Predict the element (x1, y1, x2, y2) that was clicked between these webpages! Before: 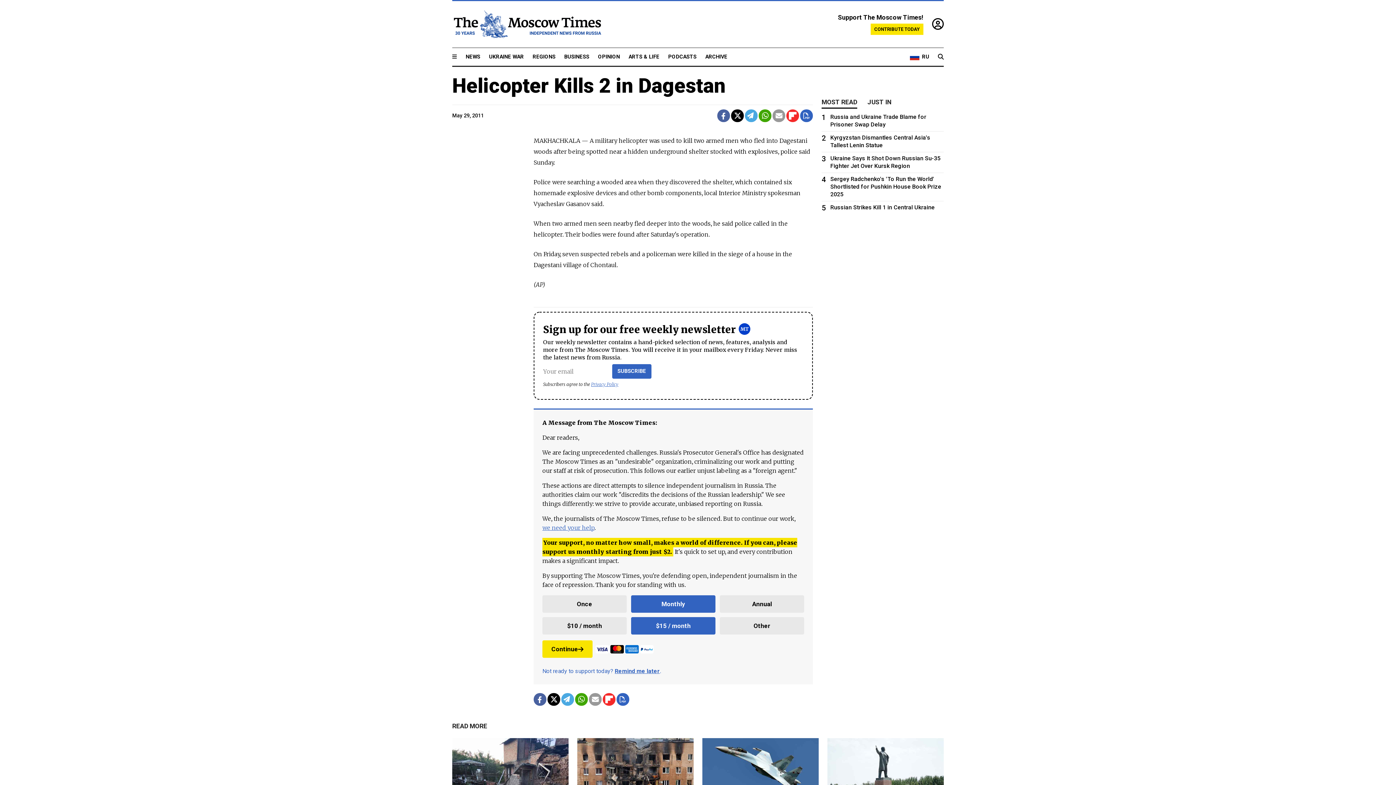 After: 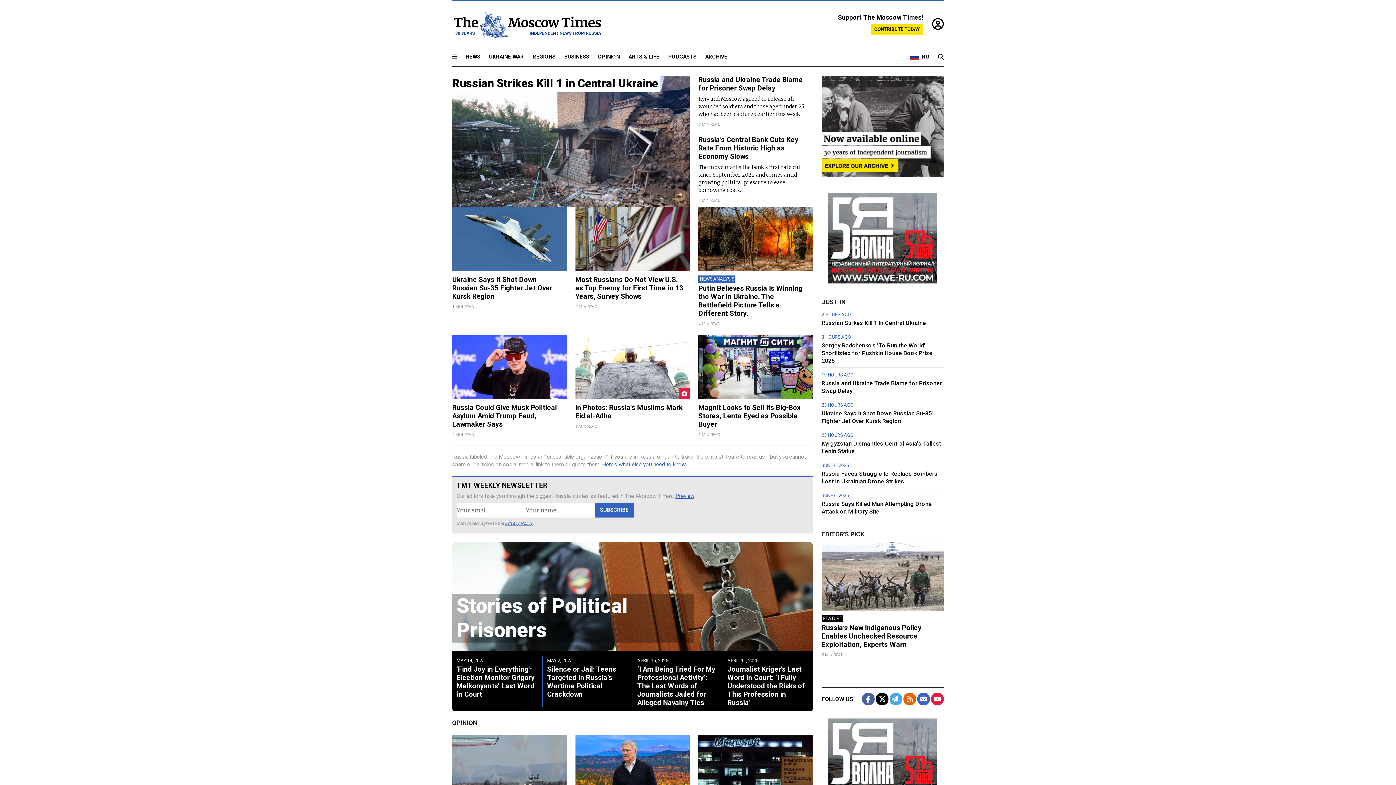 Action: bbox: (452, 9, 601, 38)